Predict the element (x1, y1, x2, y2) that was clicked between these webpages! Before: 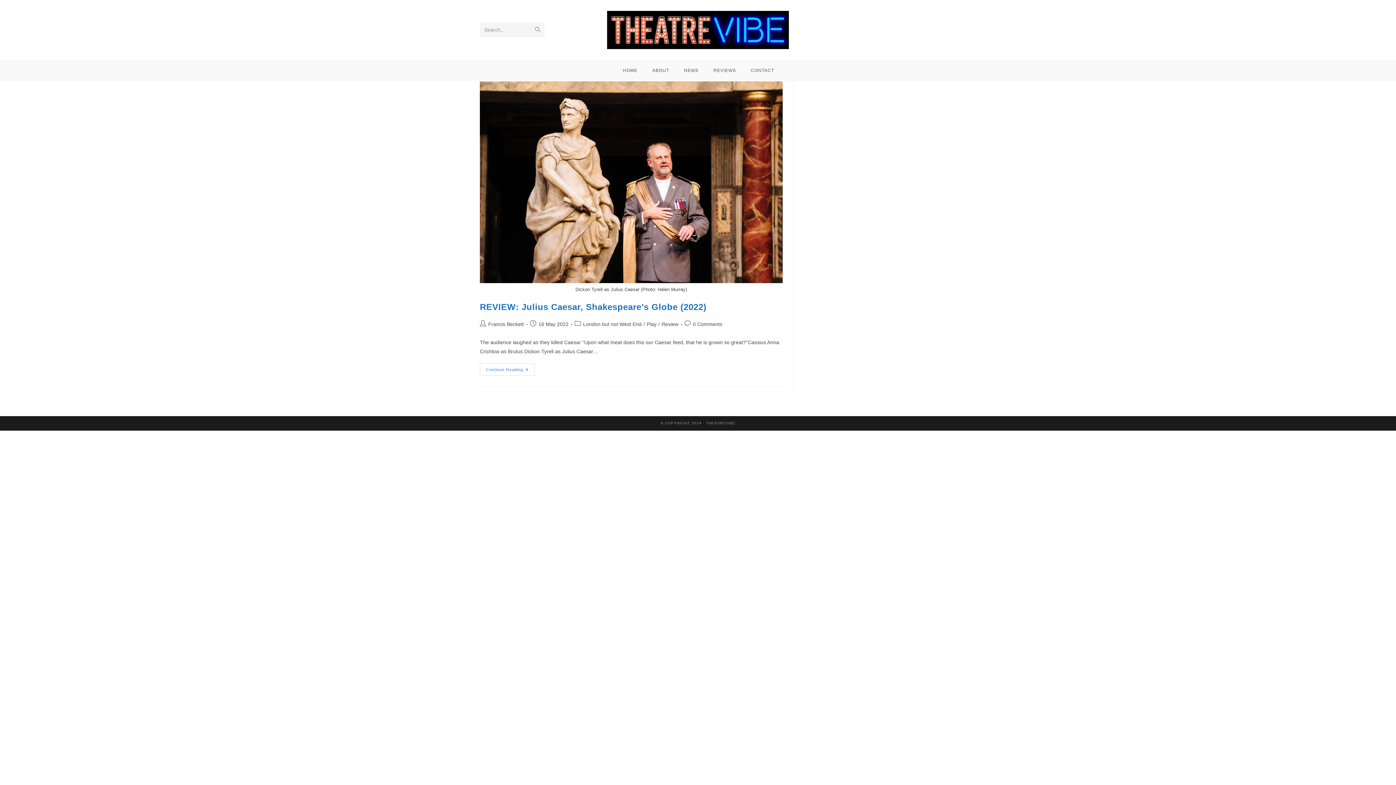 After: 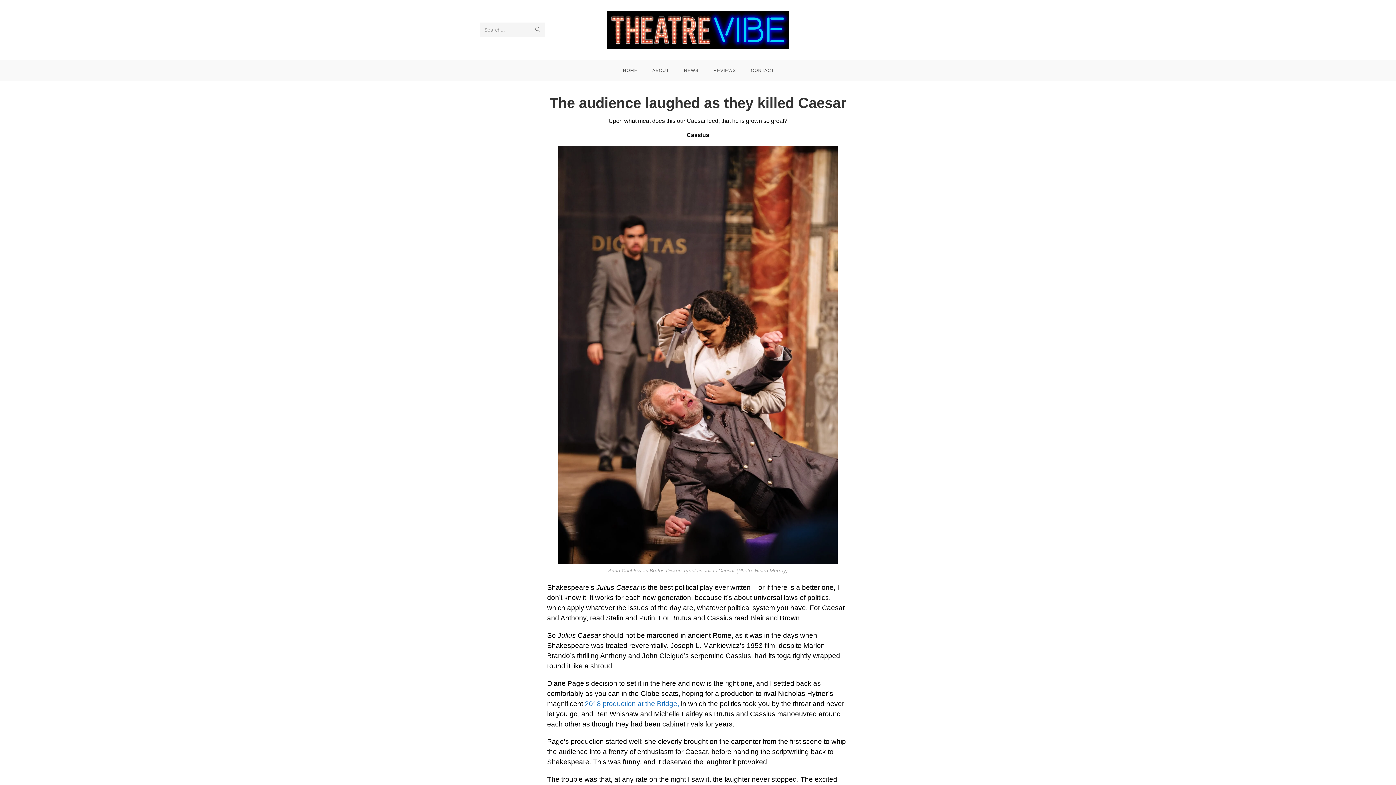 Action: label: Continue Reading
REVIEW: Julius Caesar, Shakespeare’s Globe (2022) bbox: (480, 363, 534, 376)